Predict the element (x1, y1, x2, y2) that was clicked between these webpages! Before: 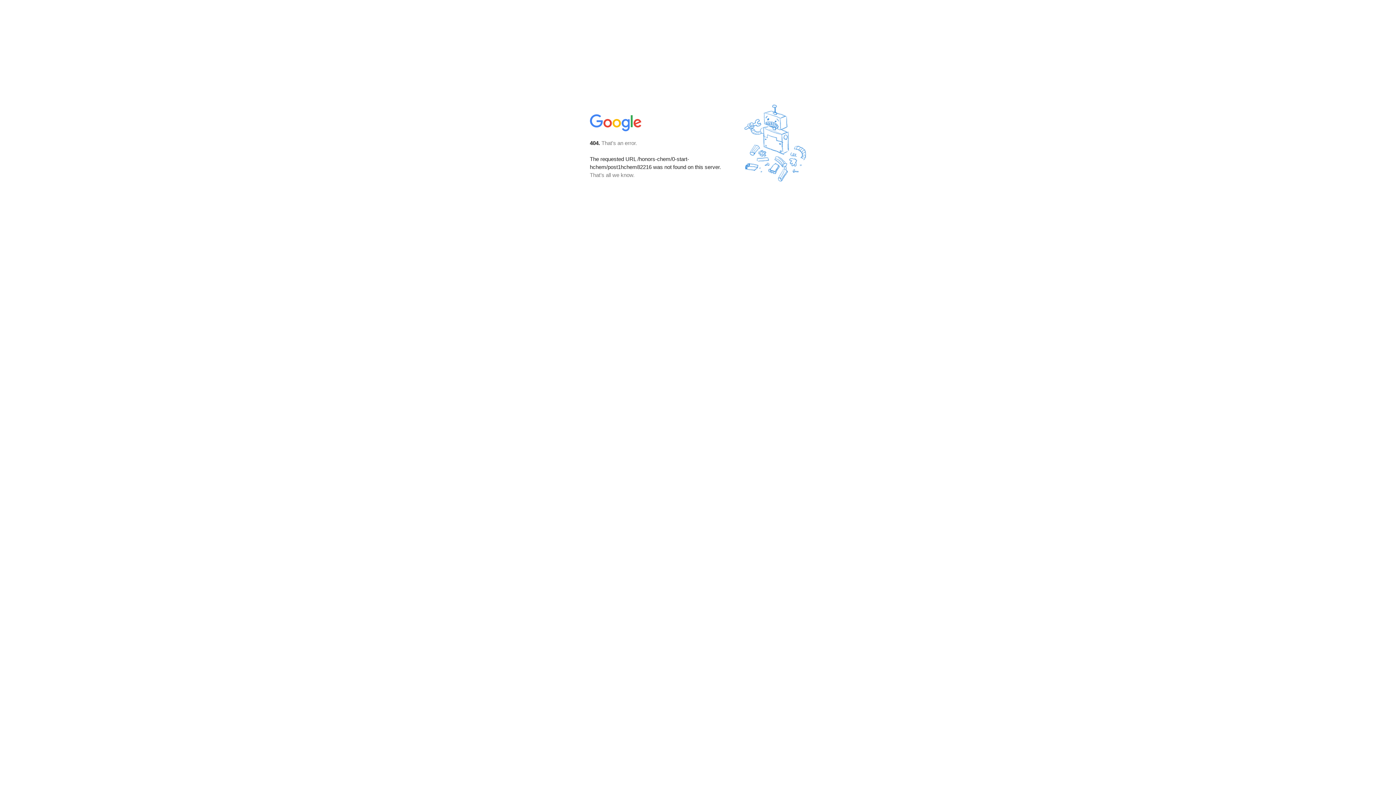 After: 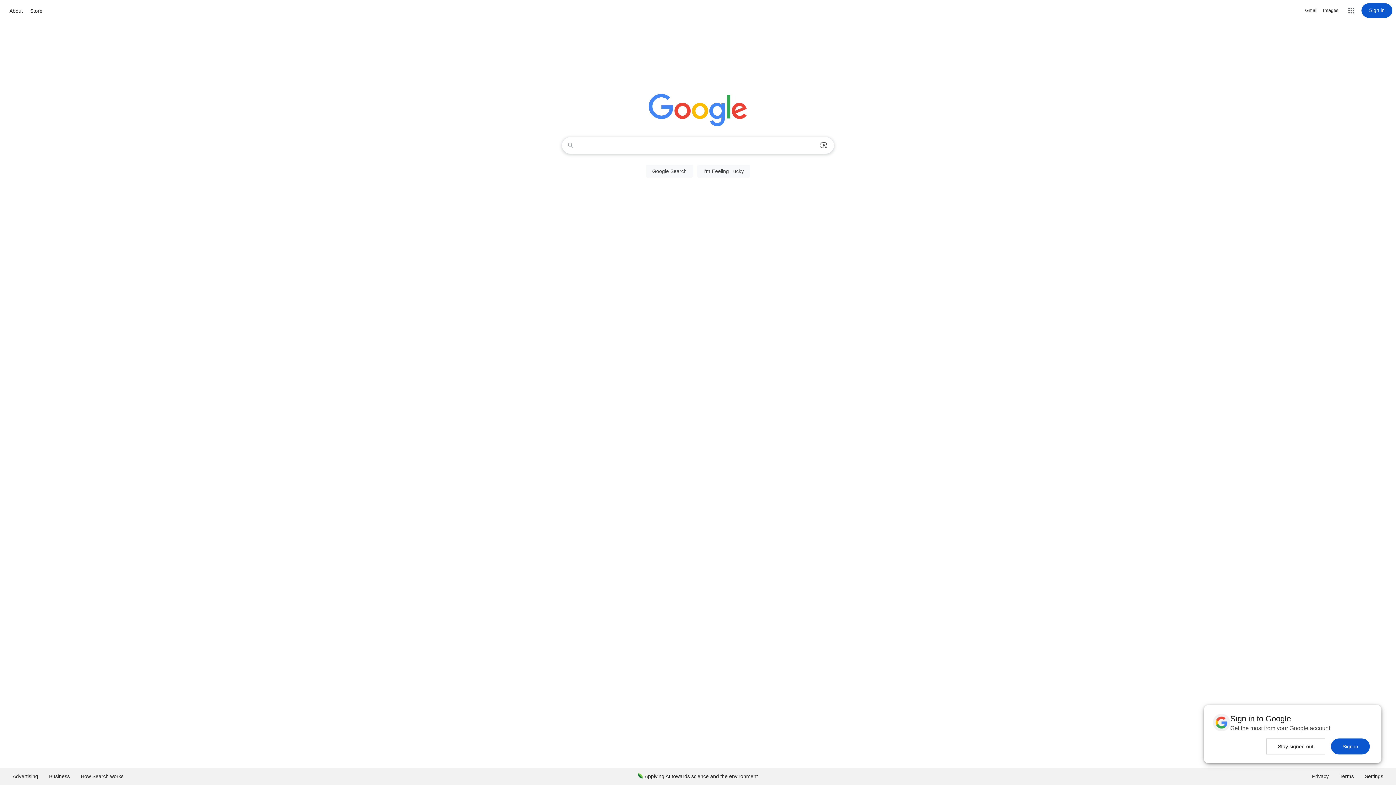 Action: bbox: (590, 127, 642, 134)